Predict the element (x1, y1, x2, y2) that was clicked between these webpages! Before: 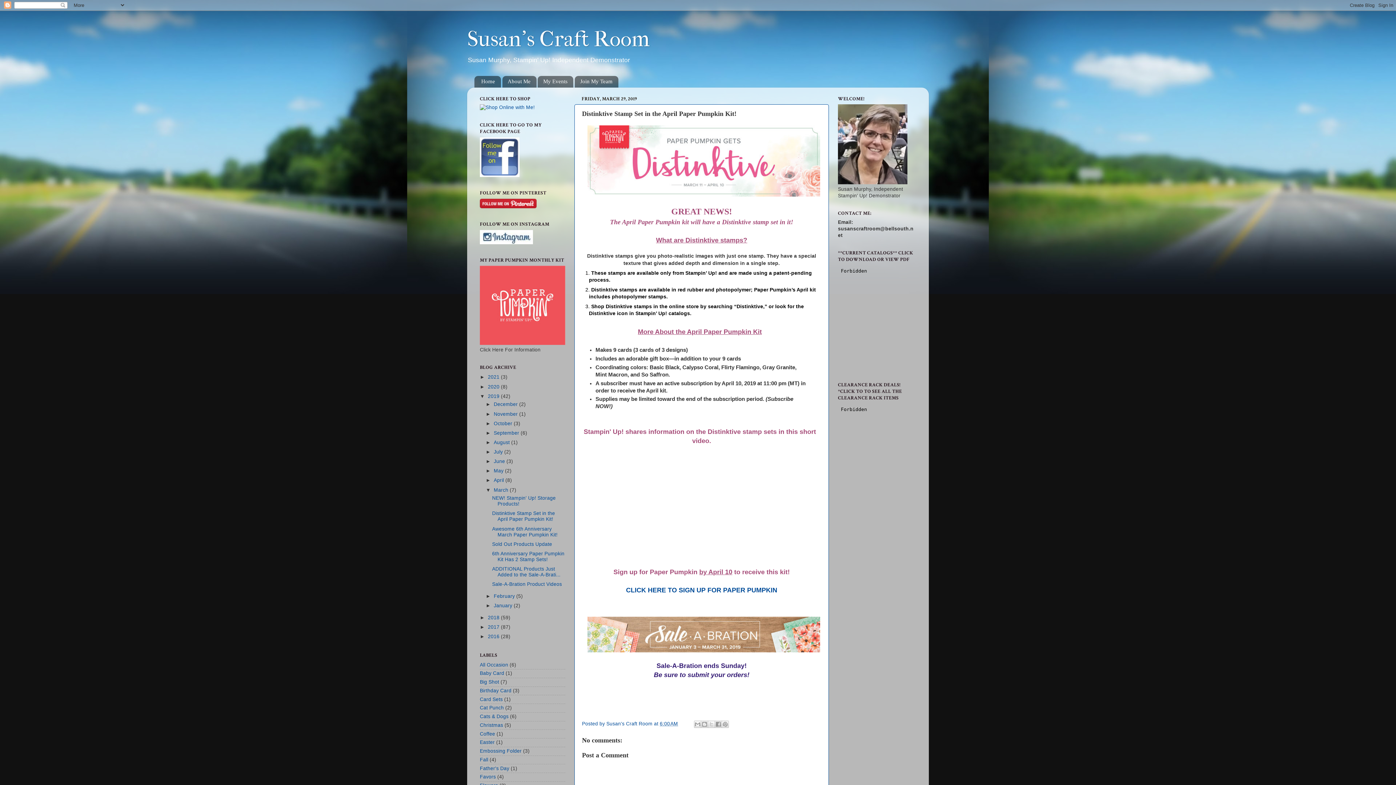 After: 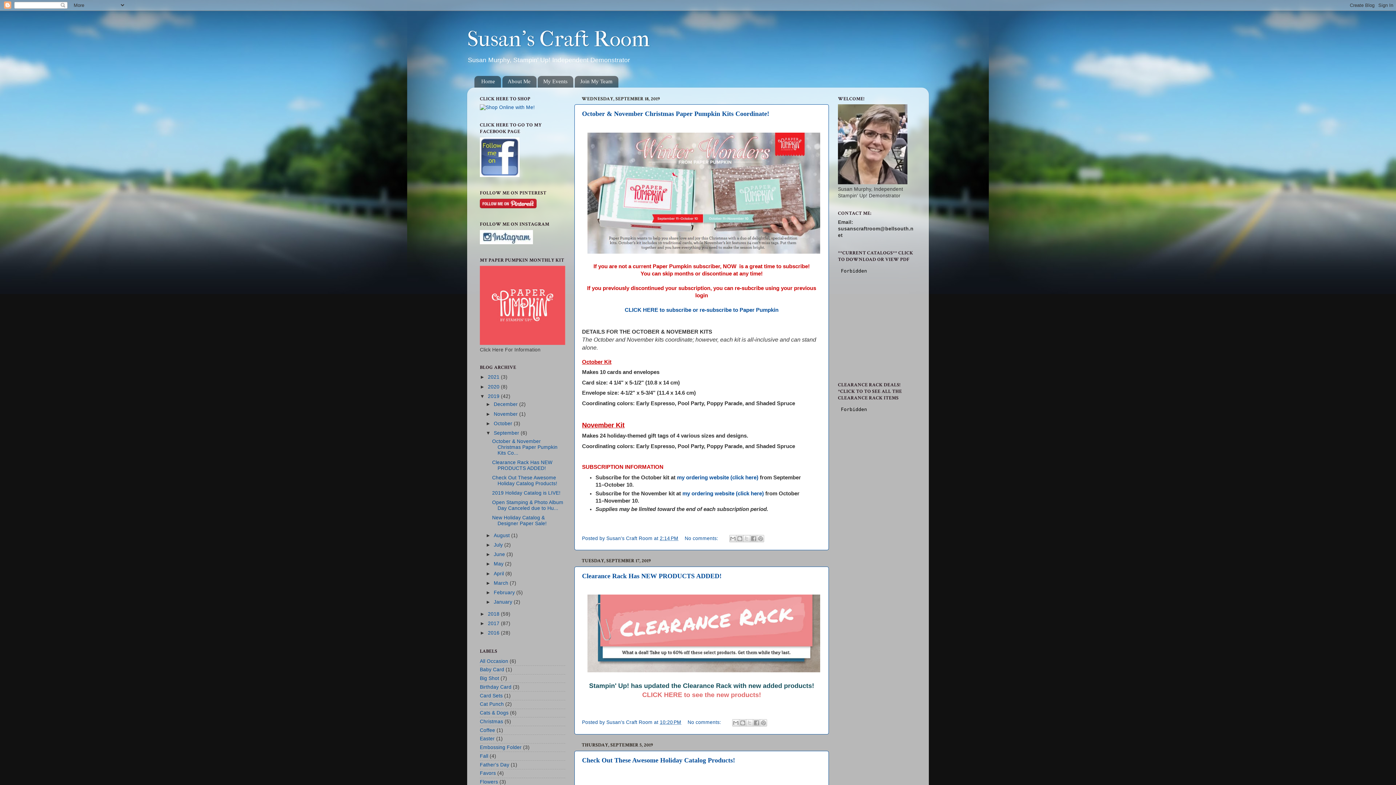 Action: bbox: (493, 430, 520, 435) label: September 